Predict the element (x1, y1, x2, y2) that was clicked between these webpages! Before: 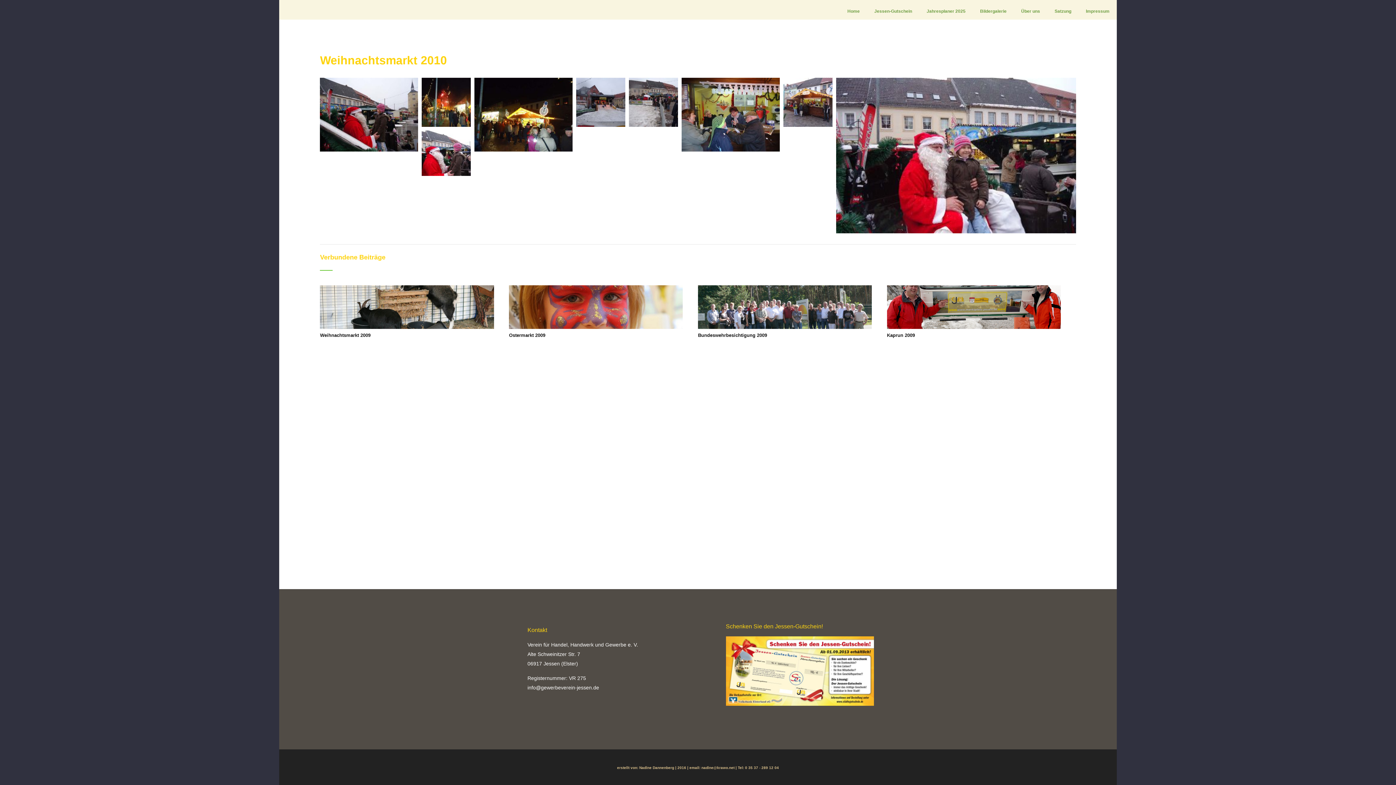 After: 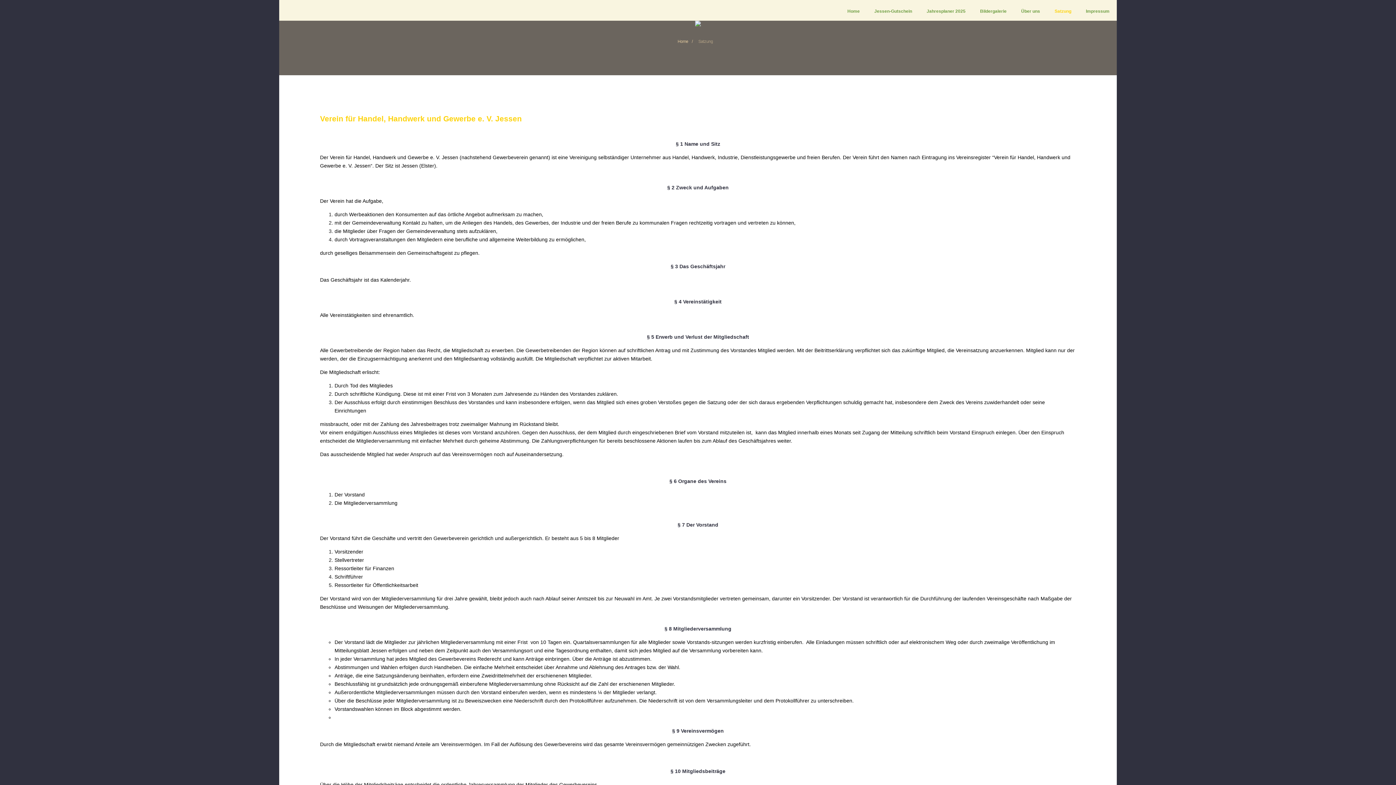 Action: label: Satzung bbox: (1047, 1, 1078, 20)